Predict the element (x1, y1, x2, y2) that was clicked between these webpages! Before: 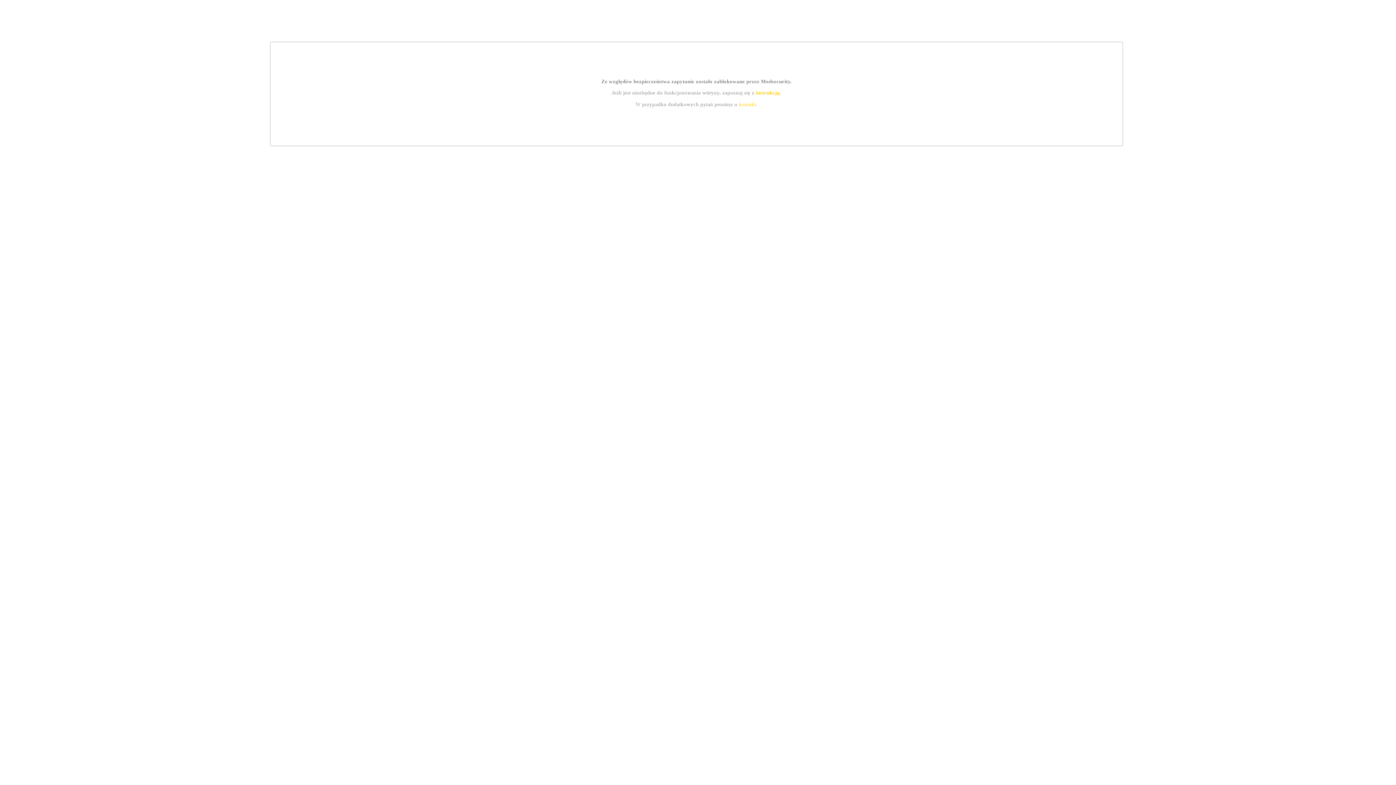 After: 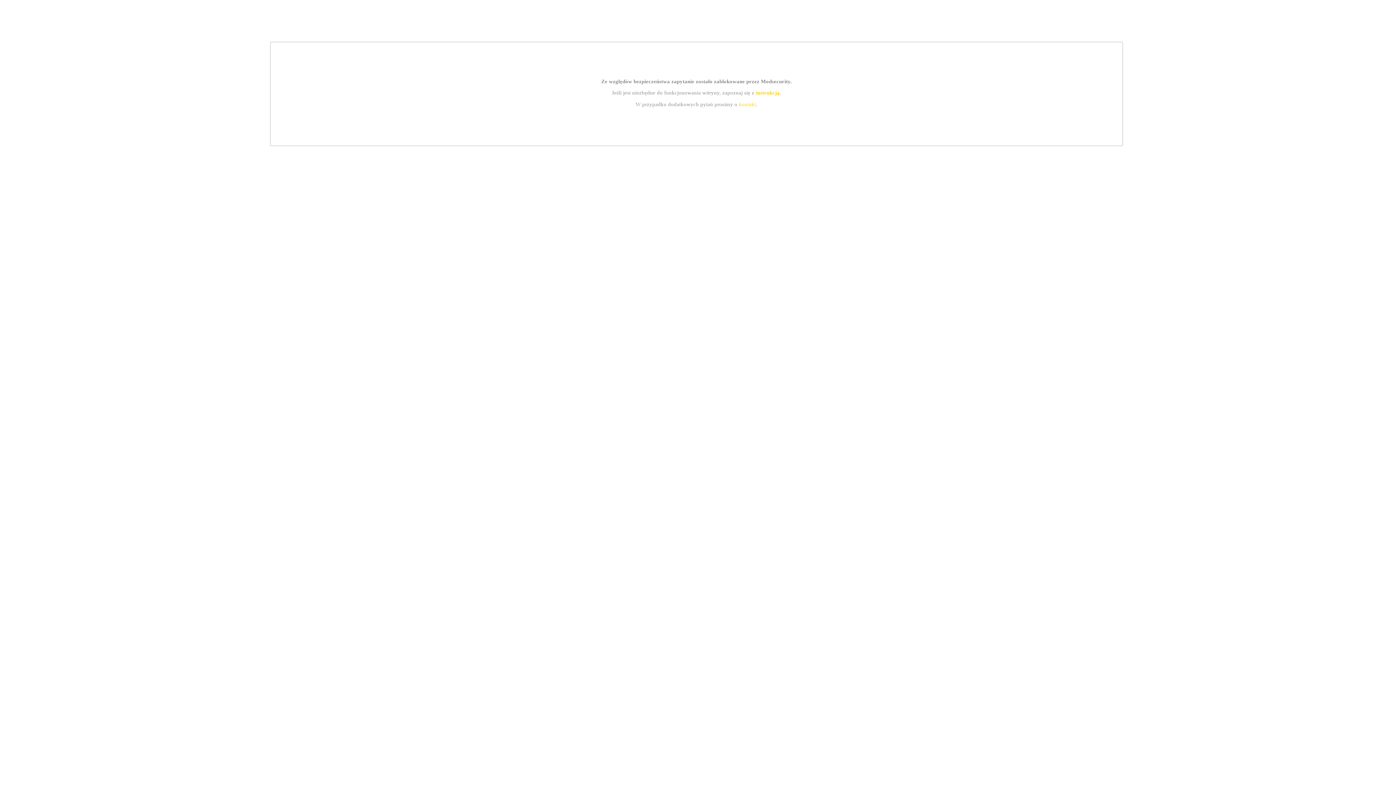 Action: label: kontakt bbox: (739, 101, 756, 107)